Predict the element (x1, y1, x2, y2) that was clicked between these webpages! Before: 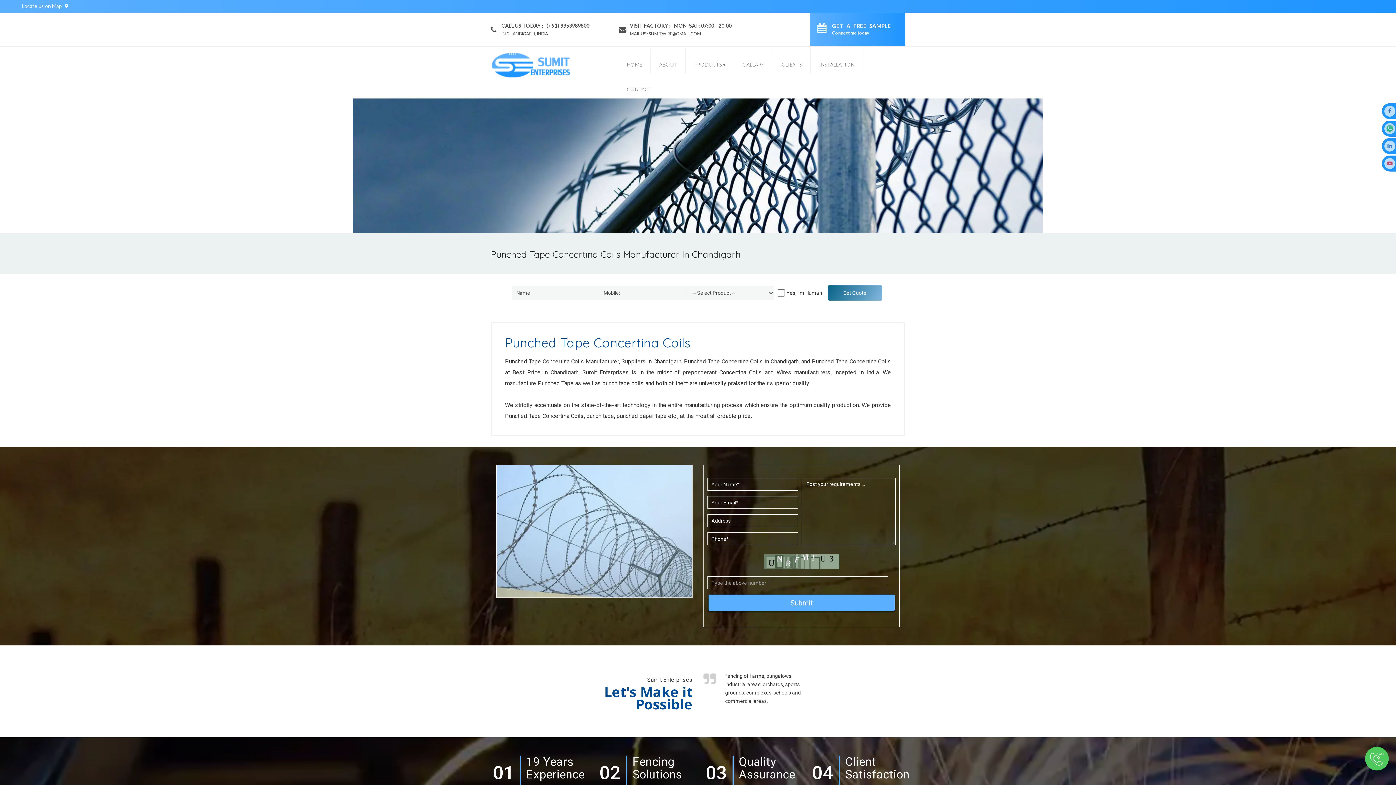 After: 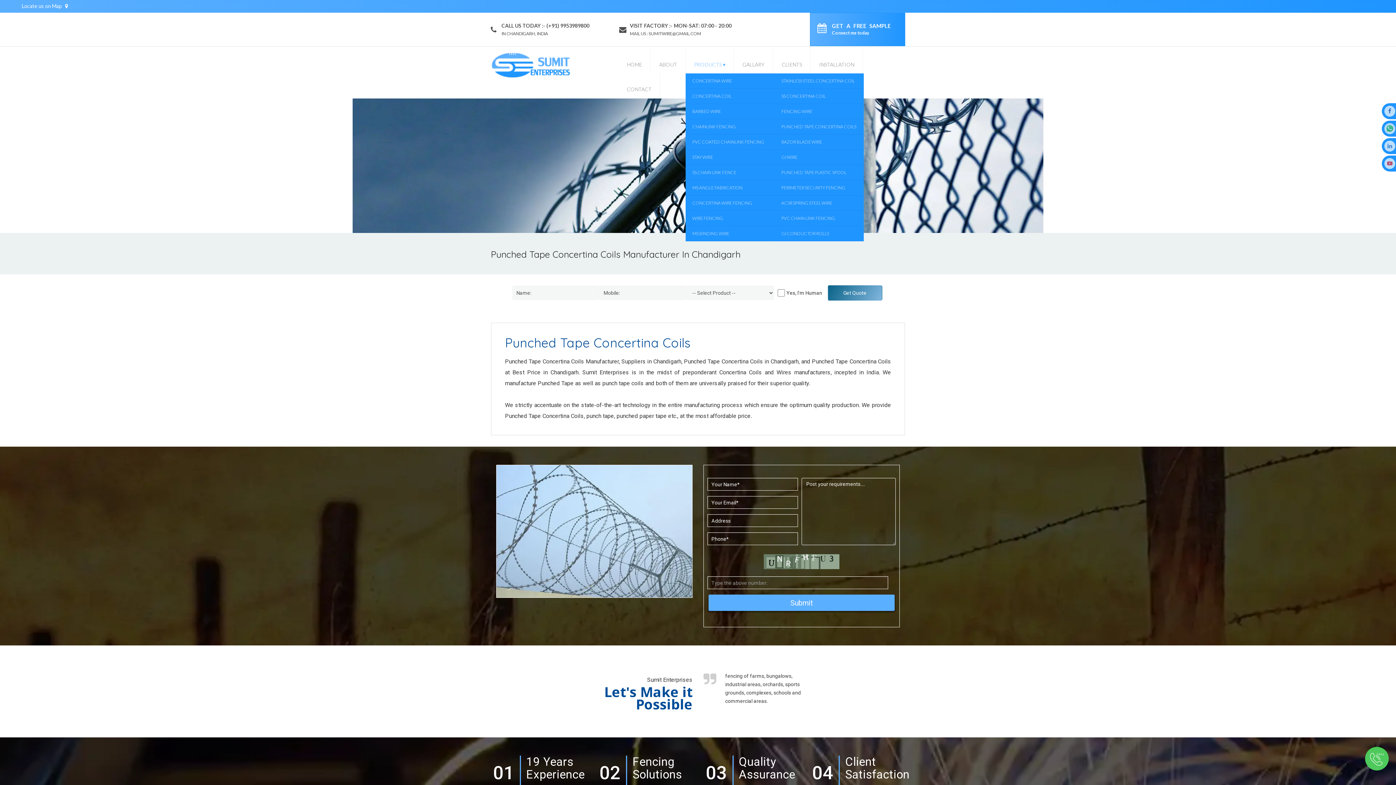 Action: bbox: (686, 56, 733, 73) label: PRODUCTS ▾